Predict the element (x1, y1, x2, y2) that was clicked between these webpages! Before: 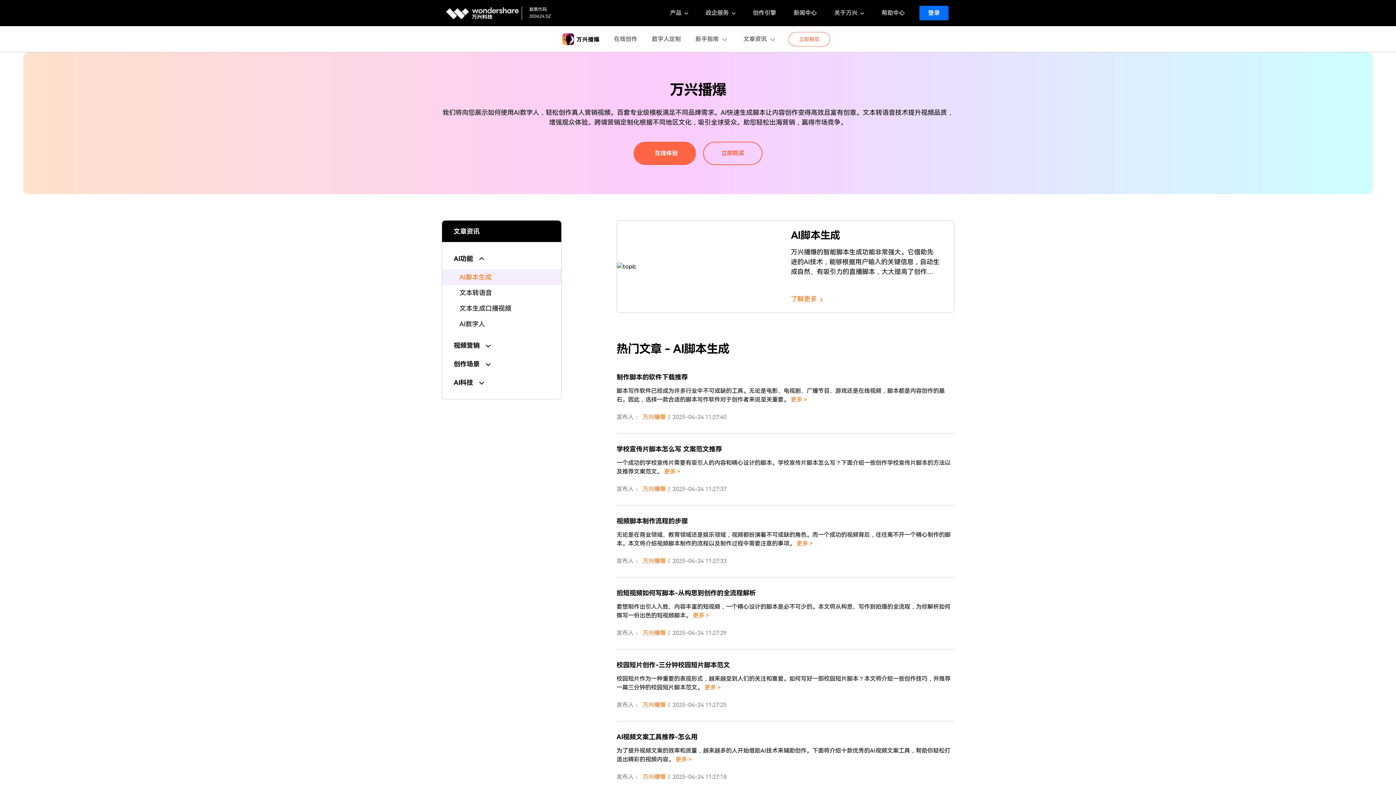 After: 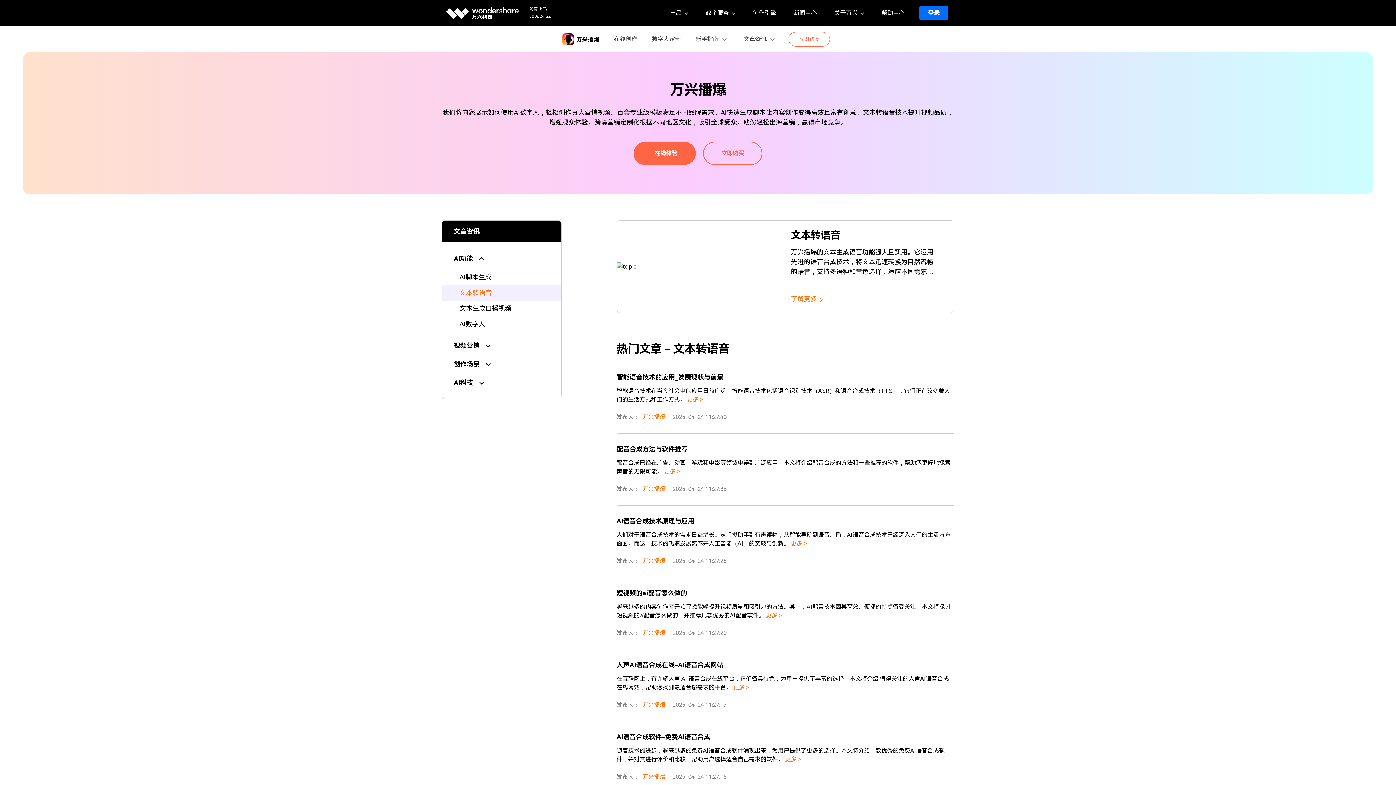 Action: bbox: (442, 285, 561, 300) label: 文本转语音